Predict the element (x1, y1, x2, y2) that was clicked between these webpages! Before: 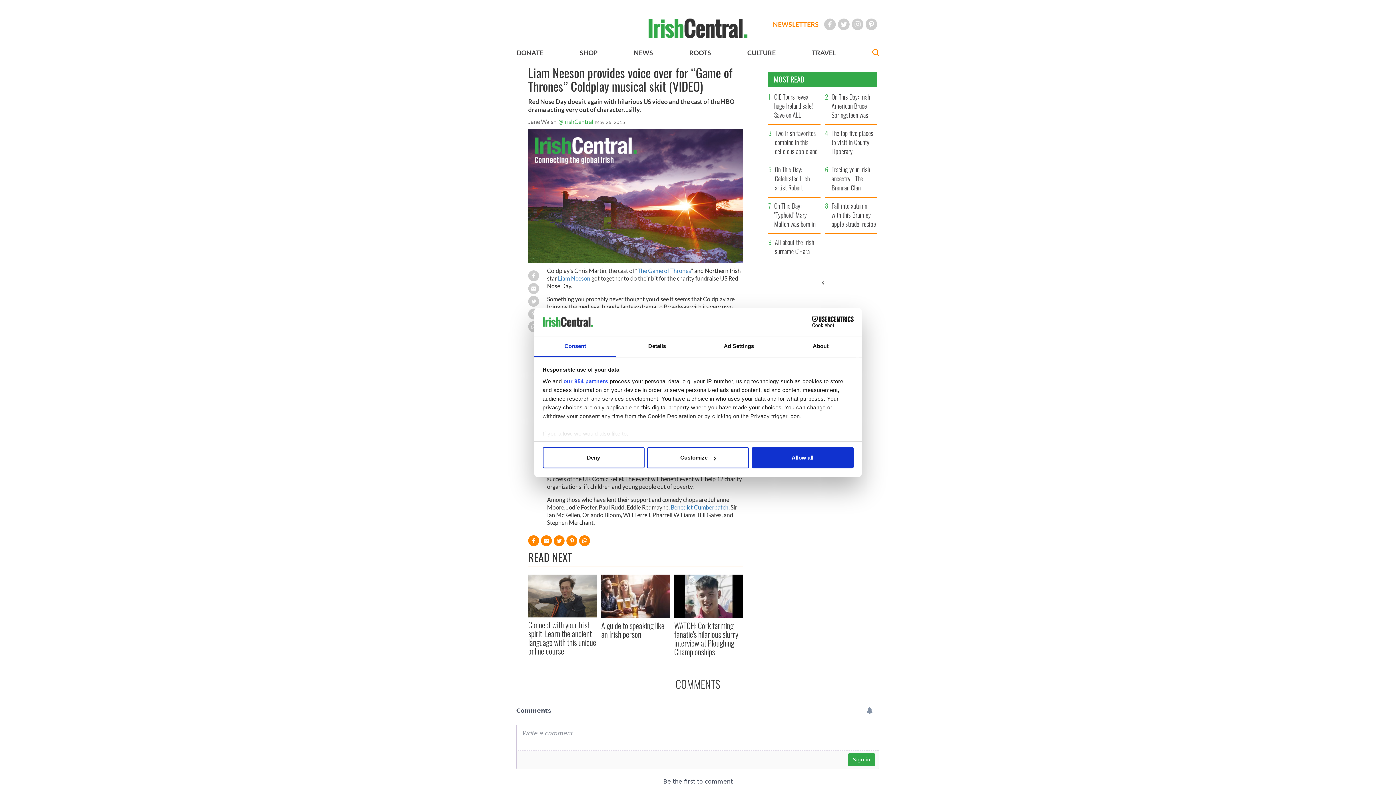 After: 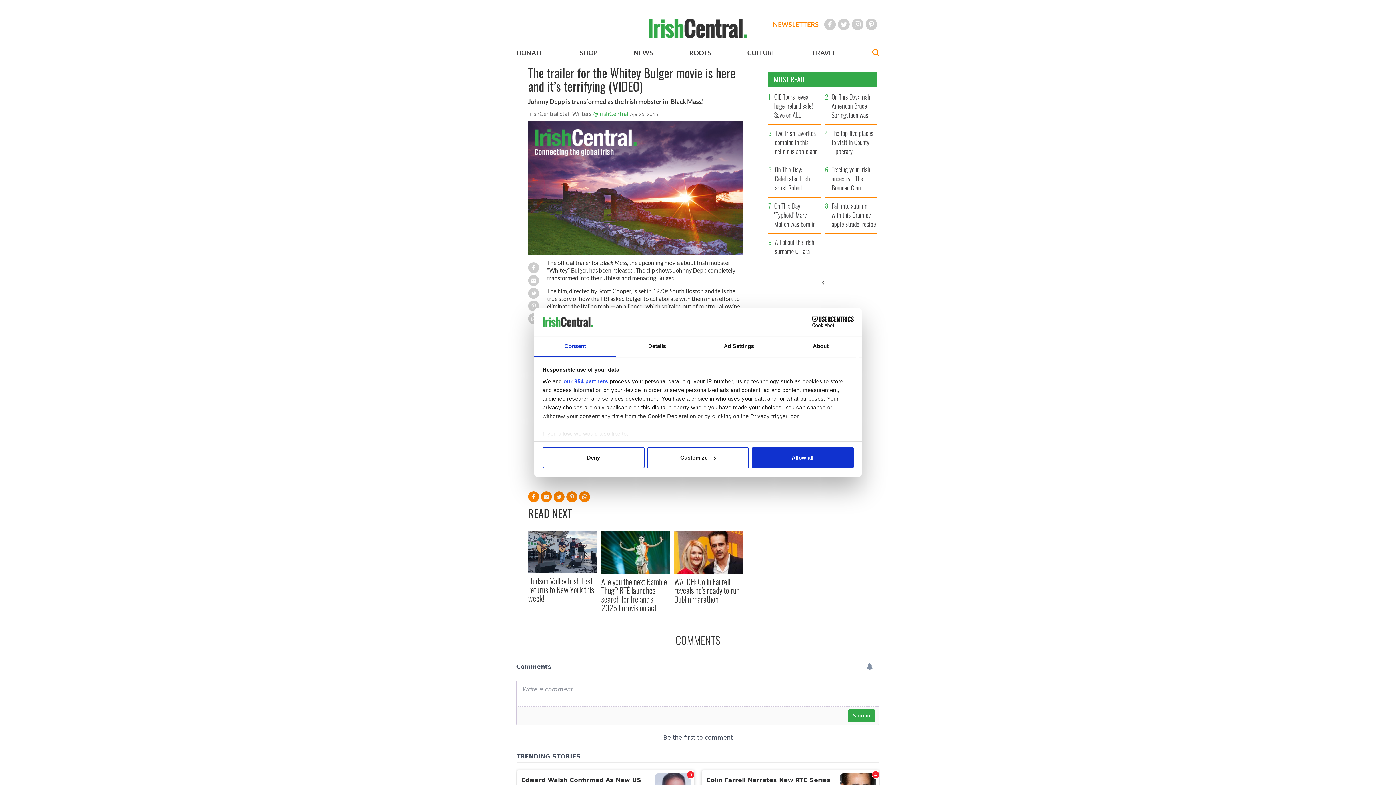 Action: bbox: (670, 503, 728, 510) label: Benedict Cumberbatch